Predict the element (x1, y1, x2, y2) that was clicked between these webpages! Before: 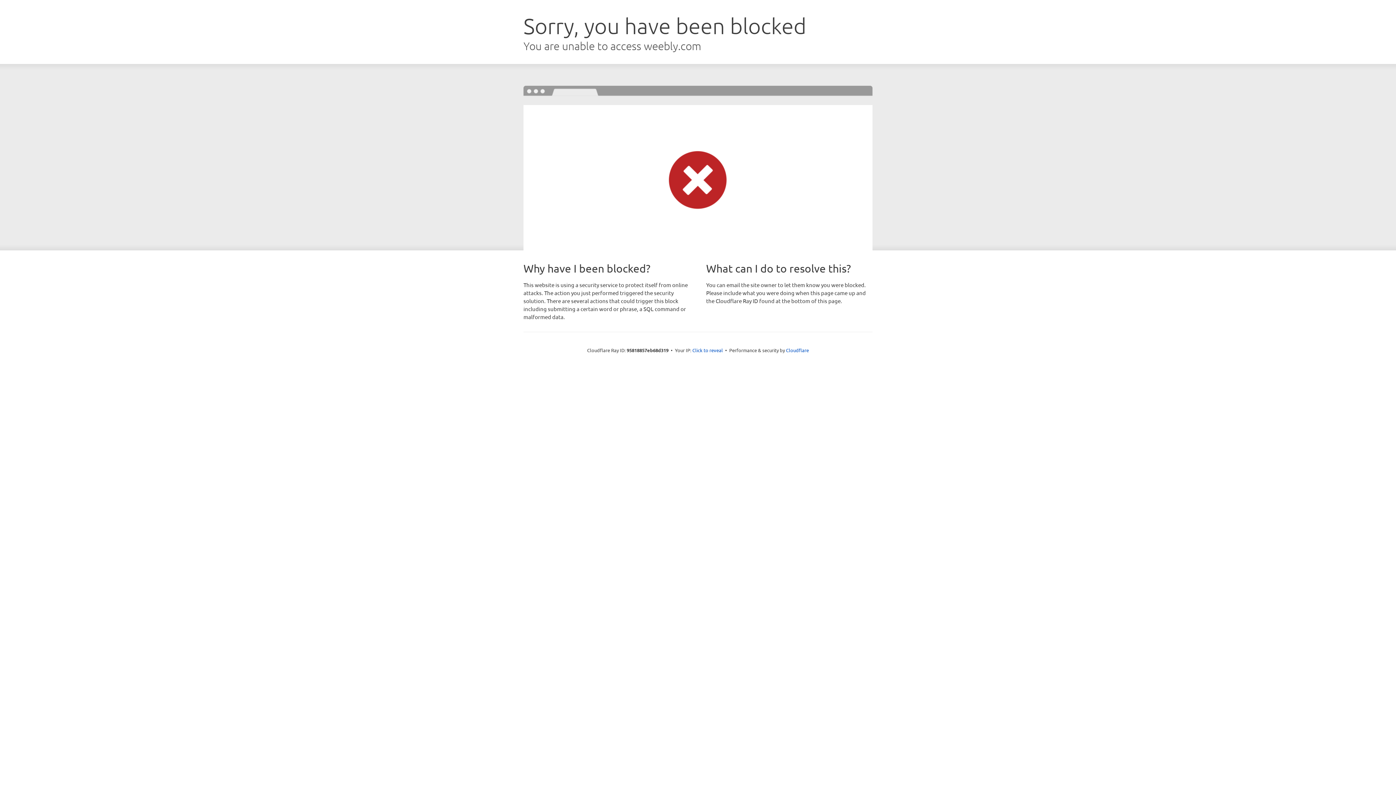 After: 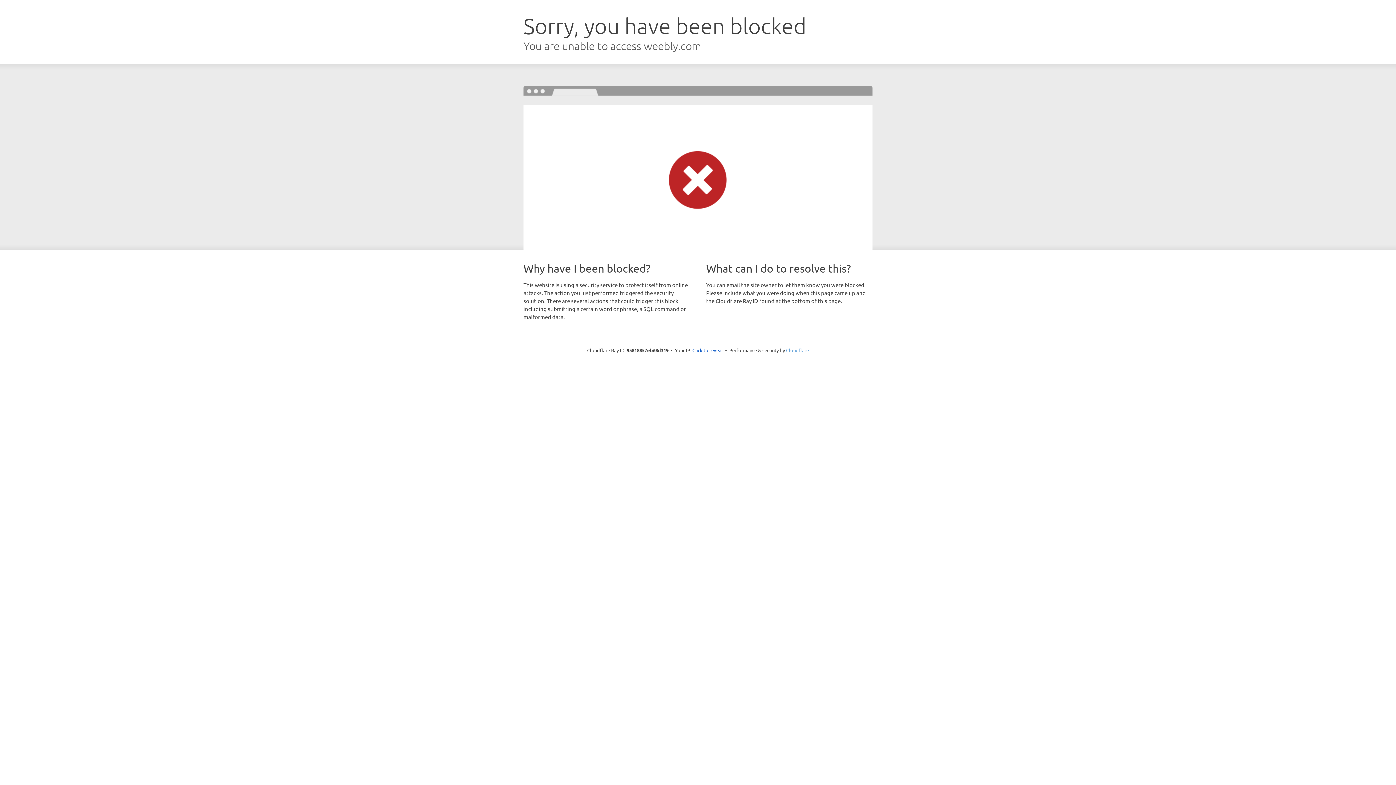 Action: bbox: (786, 347, 809, 353) label: Cloudflare